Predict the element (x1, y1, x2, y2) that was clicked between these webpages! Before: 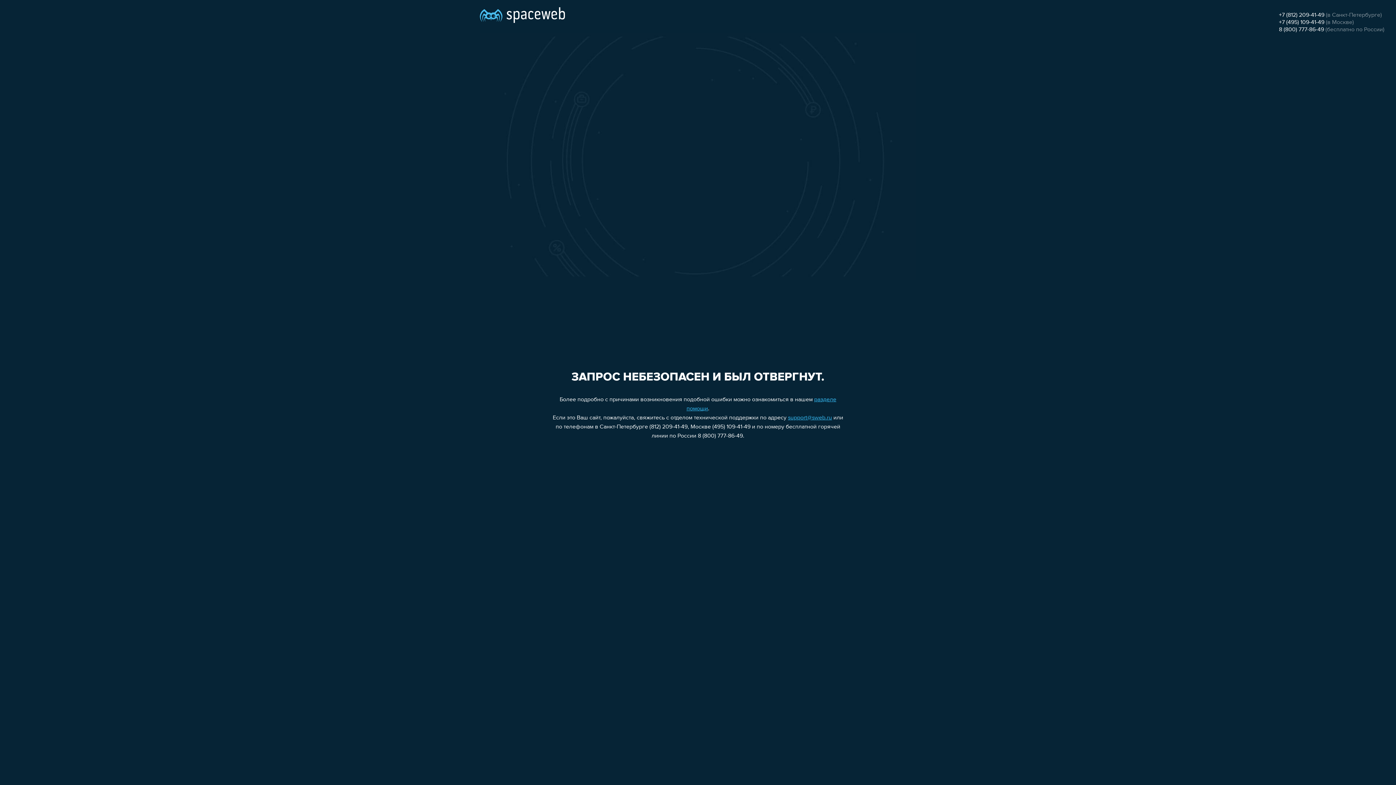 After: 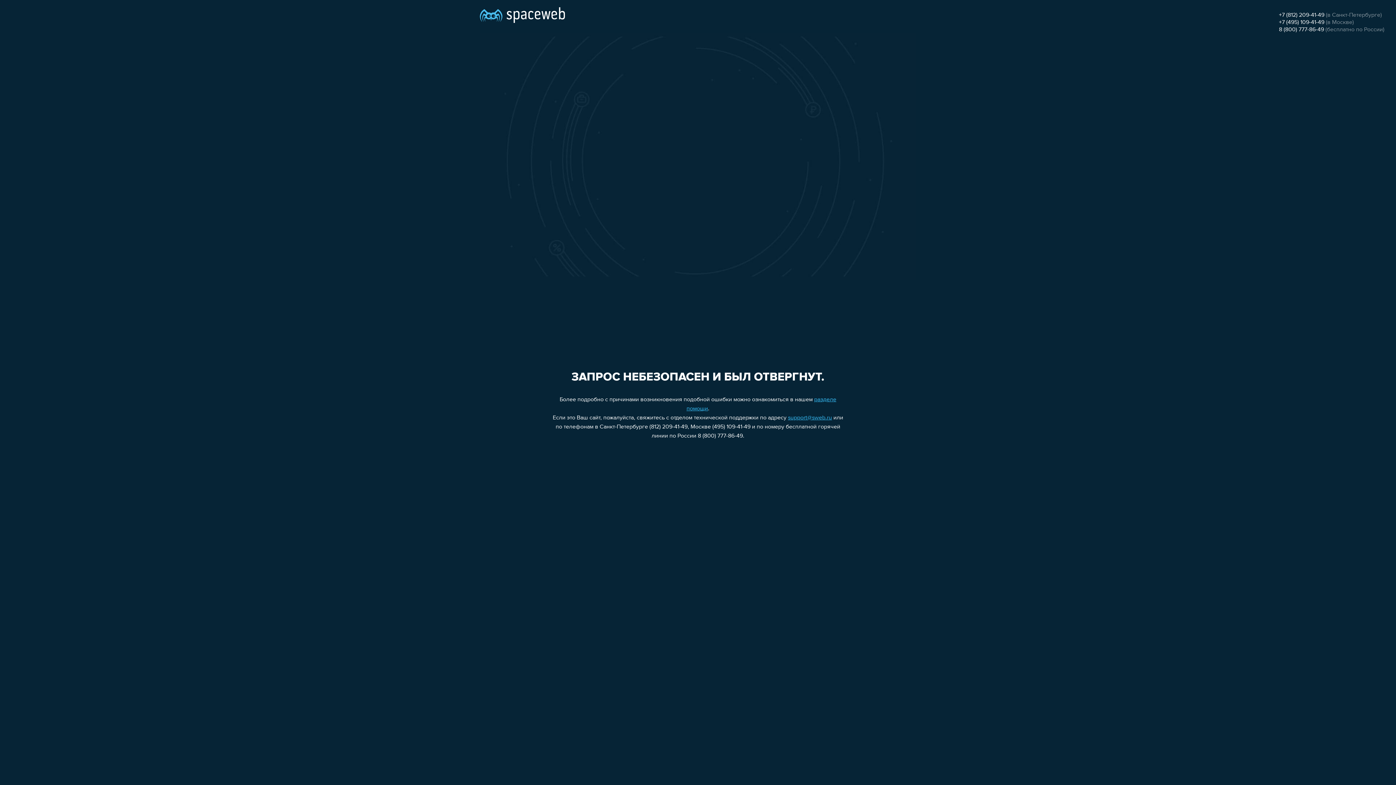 Action: label: +7 (812) 209-41-49 bbox: (1279, 12, 1324, 18)